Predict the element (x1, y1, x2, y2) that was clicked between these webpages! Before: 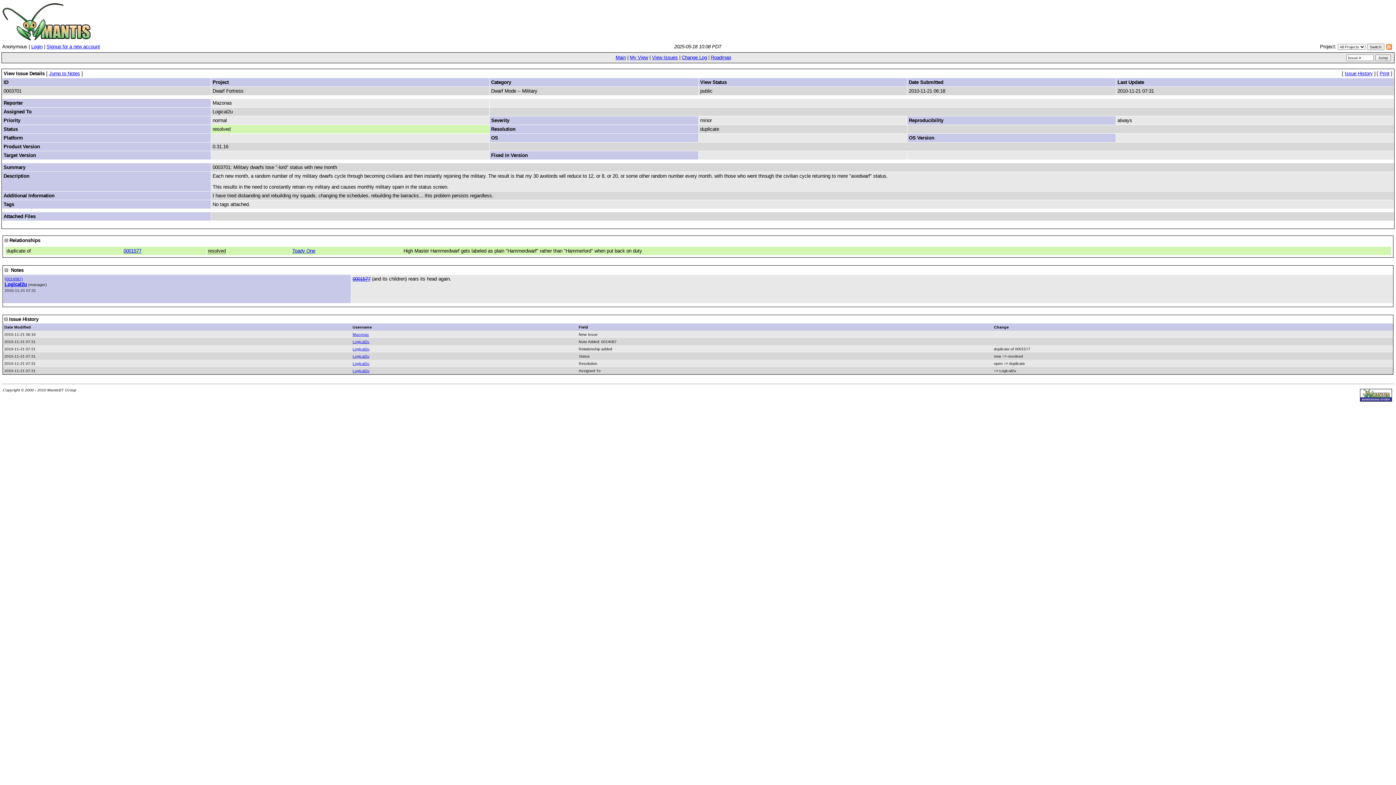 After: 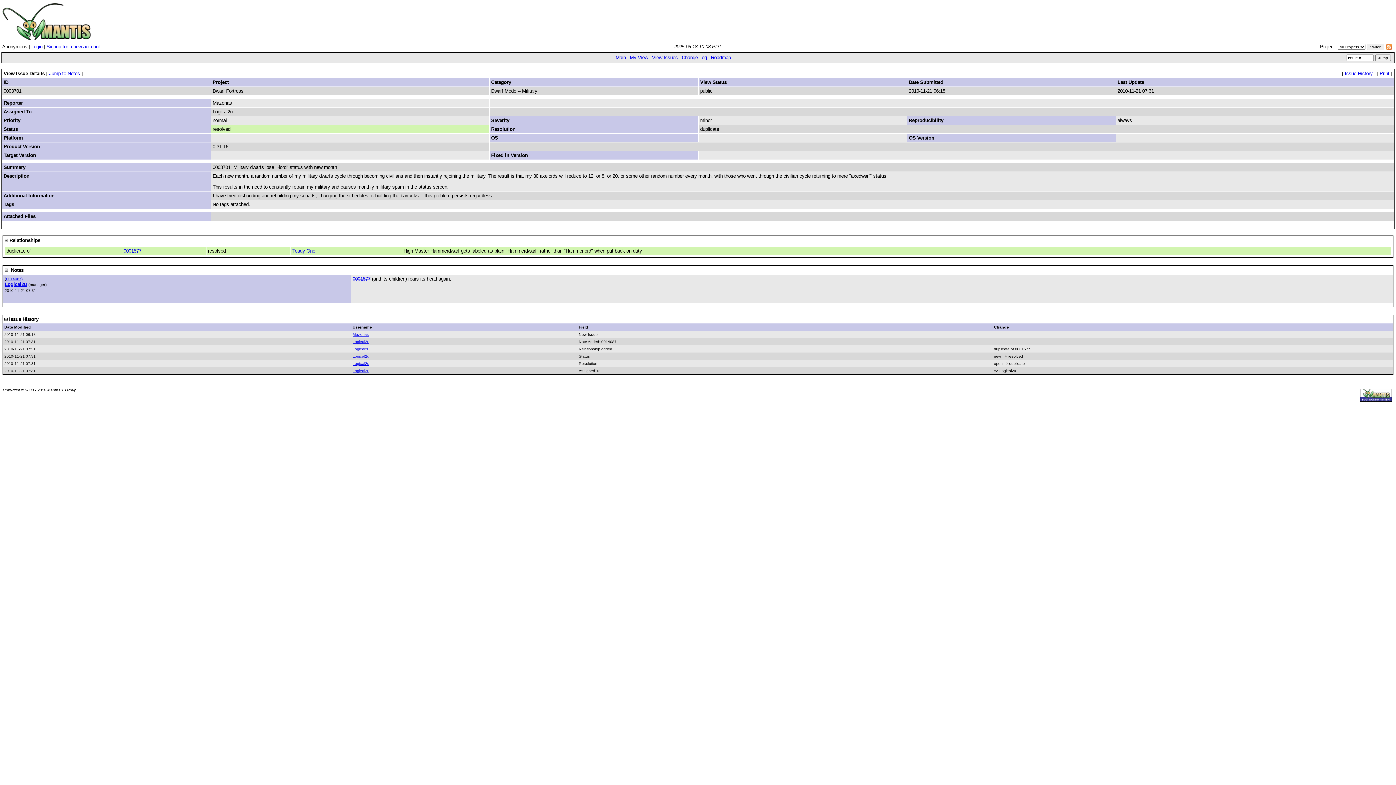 Action: label: Issue History bbox: (1345, 70, 1373, 76)